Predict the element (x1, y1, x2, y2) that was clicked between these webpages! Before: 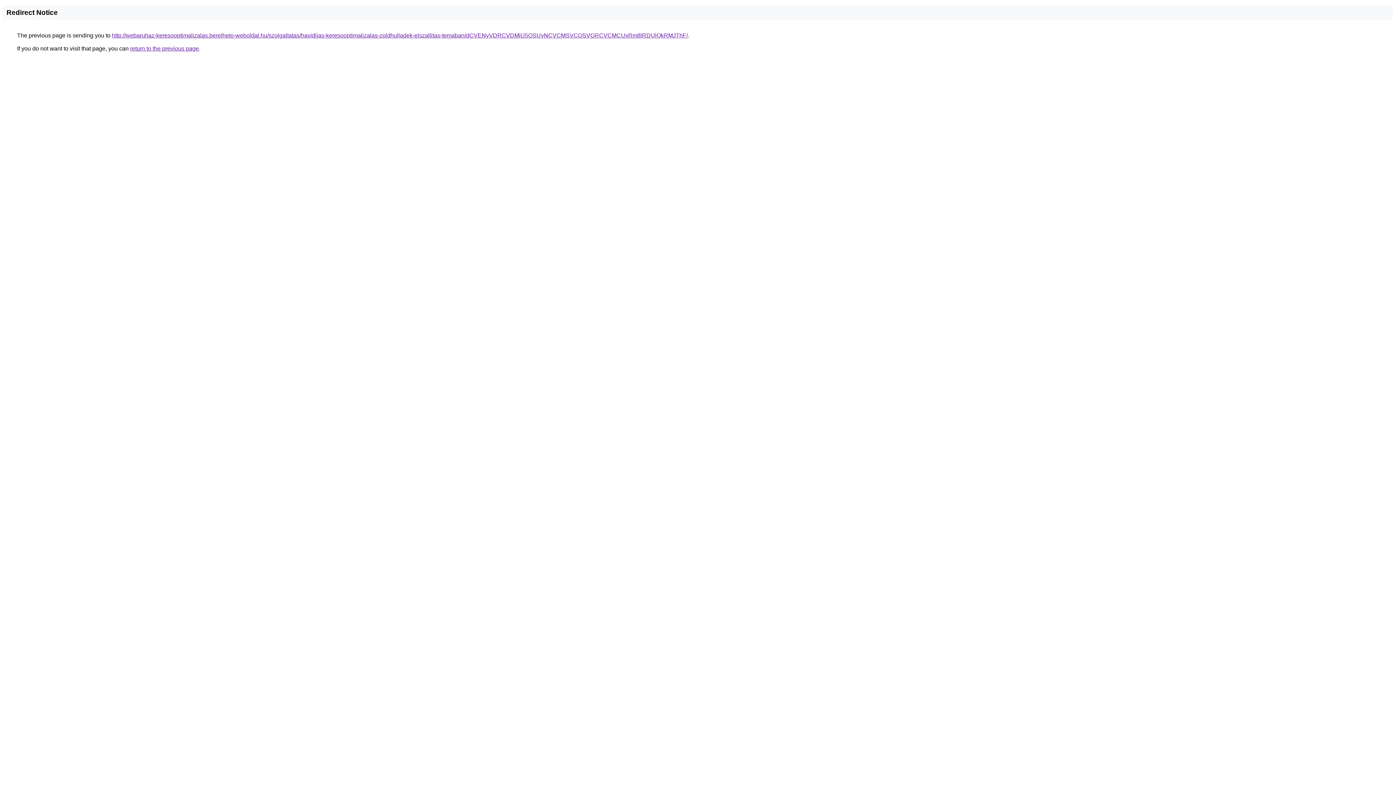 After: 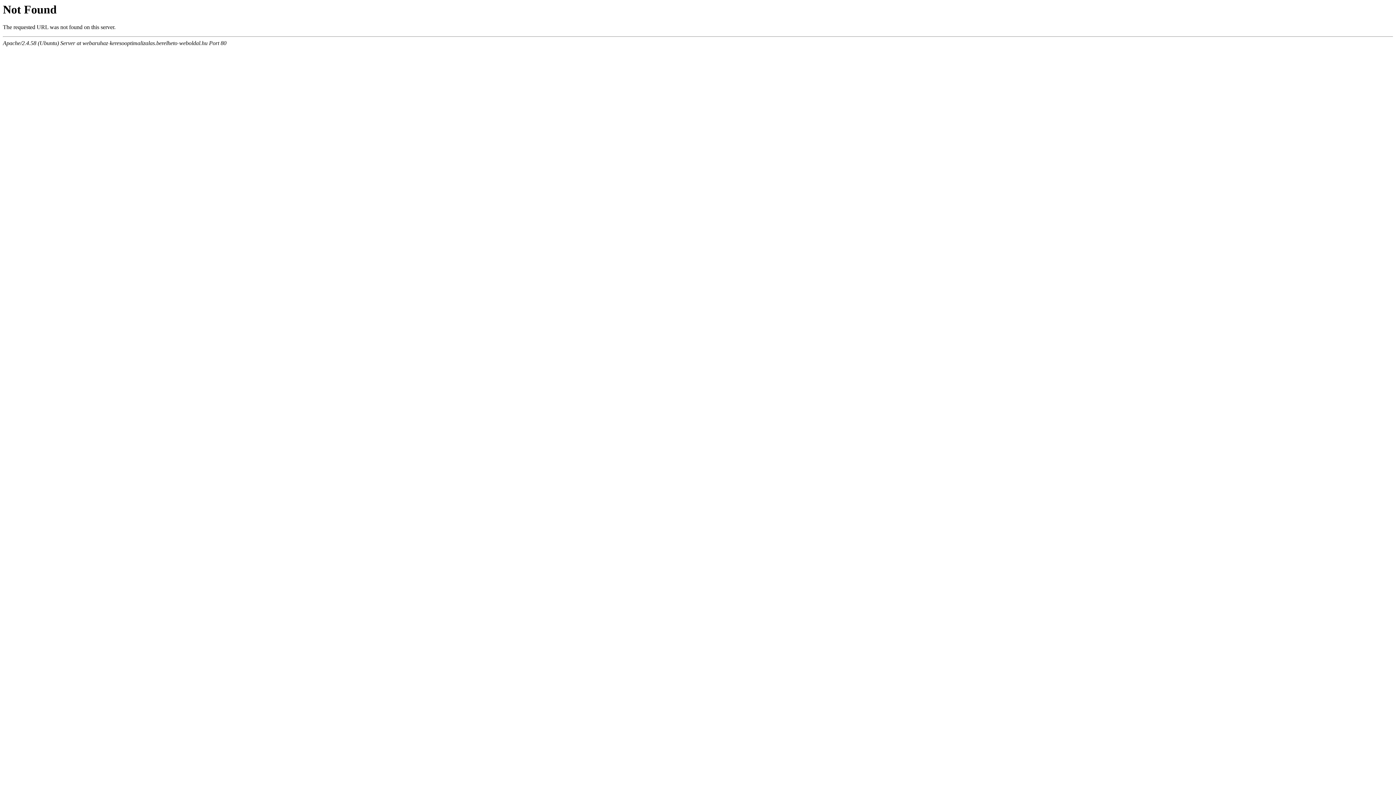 Action: bbox: (112, 32, 688, 38) label: http://webaruhaz-keresooptimalizalas.berelheto-weboldal.hu/szolgaltatas/havidijas-keresooptimalizalas-zoldhulladek-elszallitas-temaban/dCVENyVDRCVDMiU5OSUyNCVCMSVCQSVGRCVCMCUxRm8lRDUlQkRMJThF/